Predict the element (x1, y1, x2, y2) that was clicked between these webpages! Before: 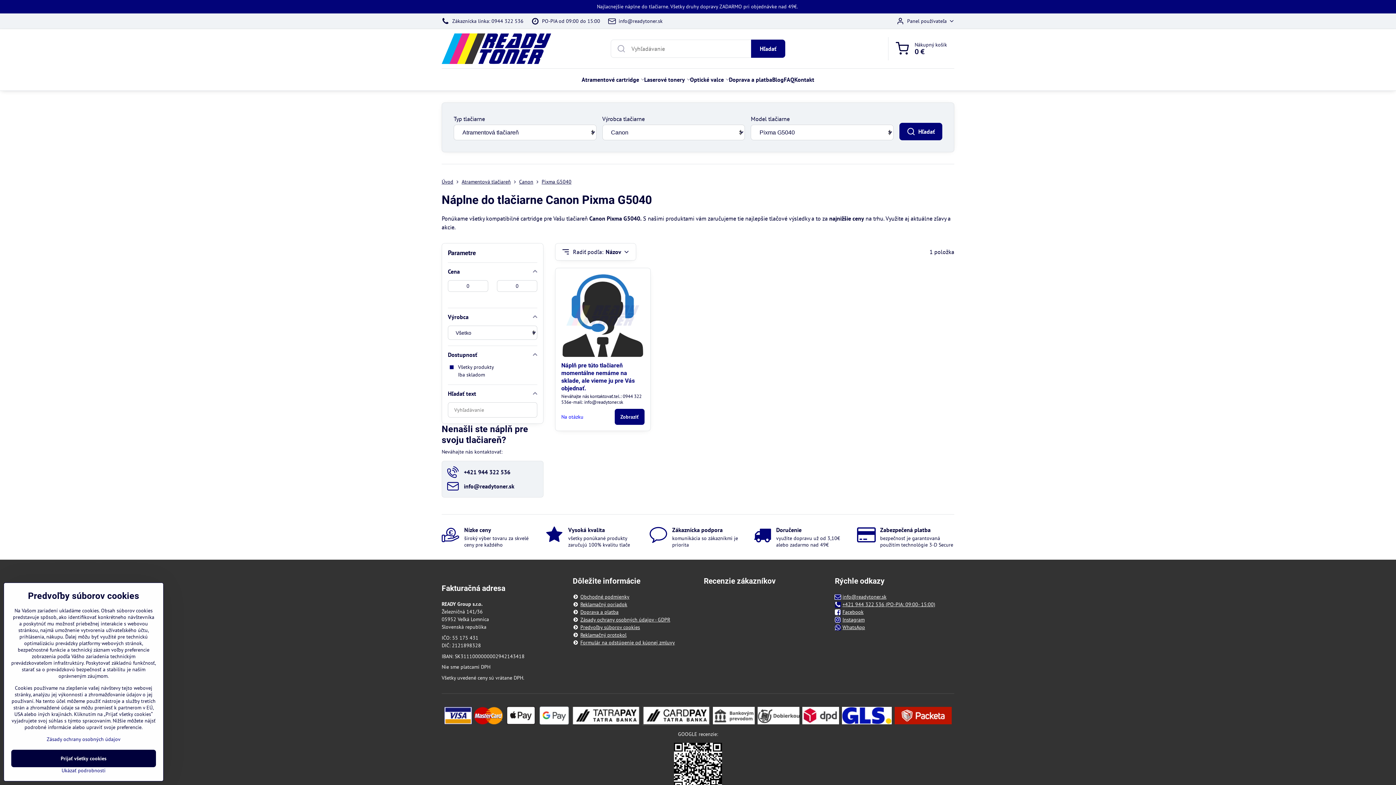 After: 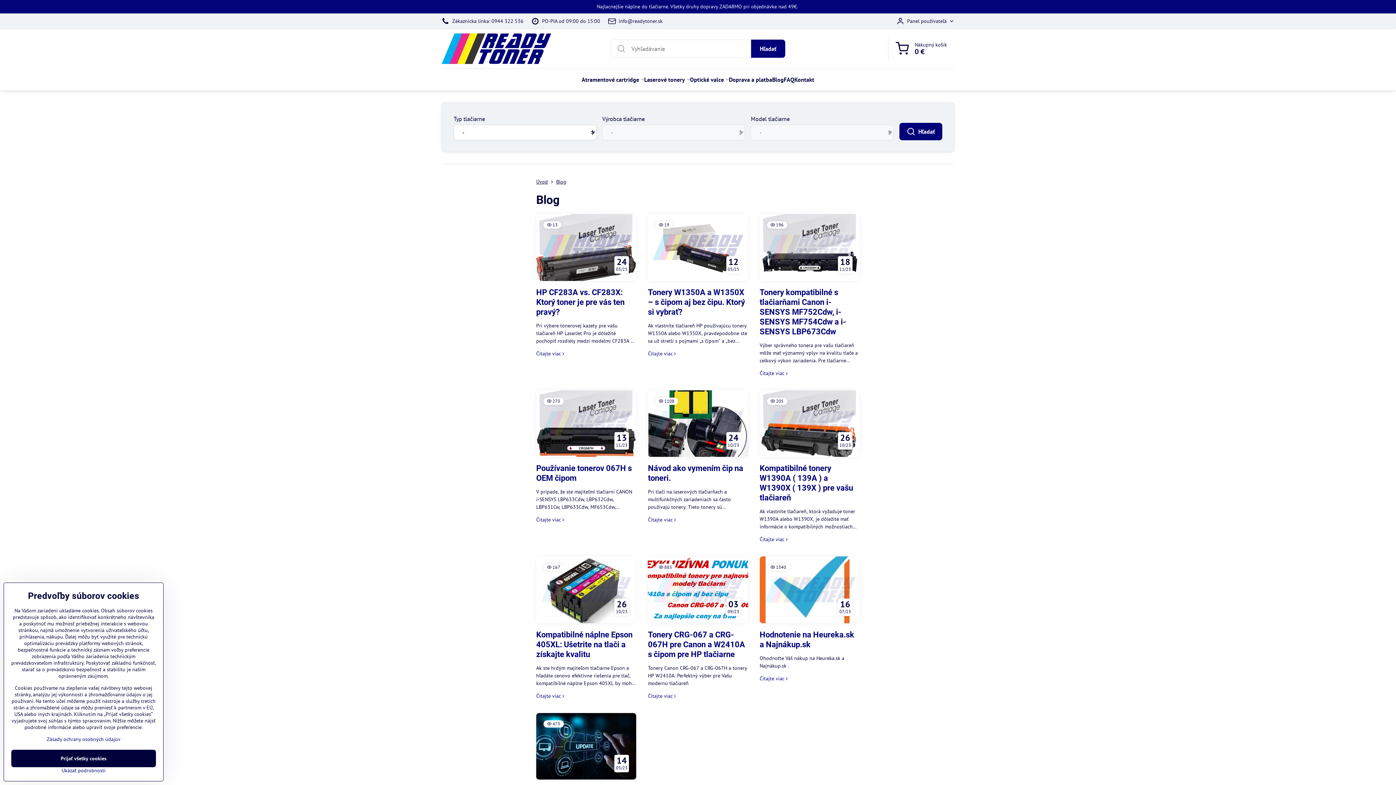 Action: label: Blog bbox: (772, 68, 784, 90)